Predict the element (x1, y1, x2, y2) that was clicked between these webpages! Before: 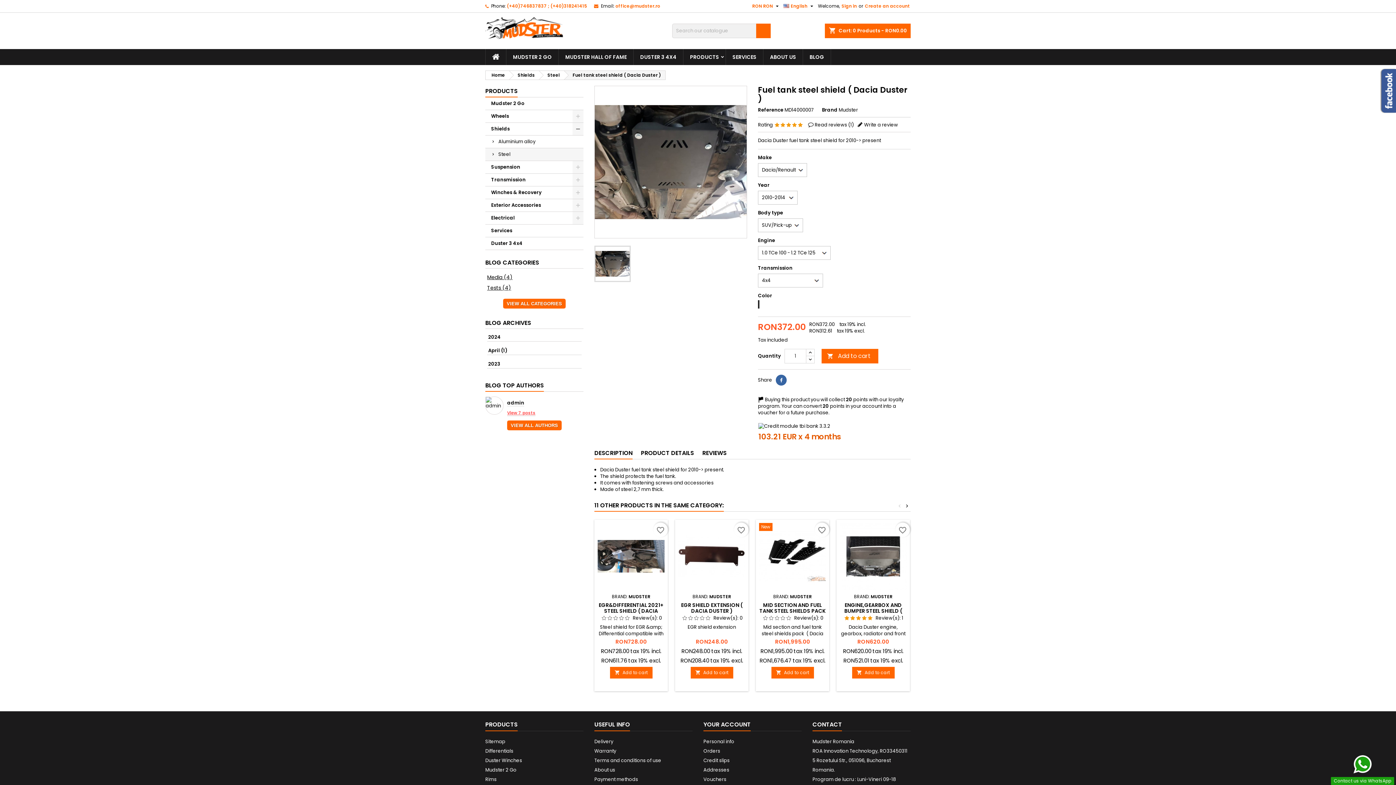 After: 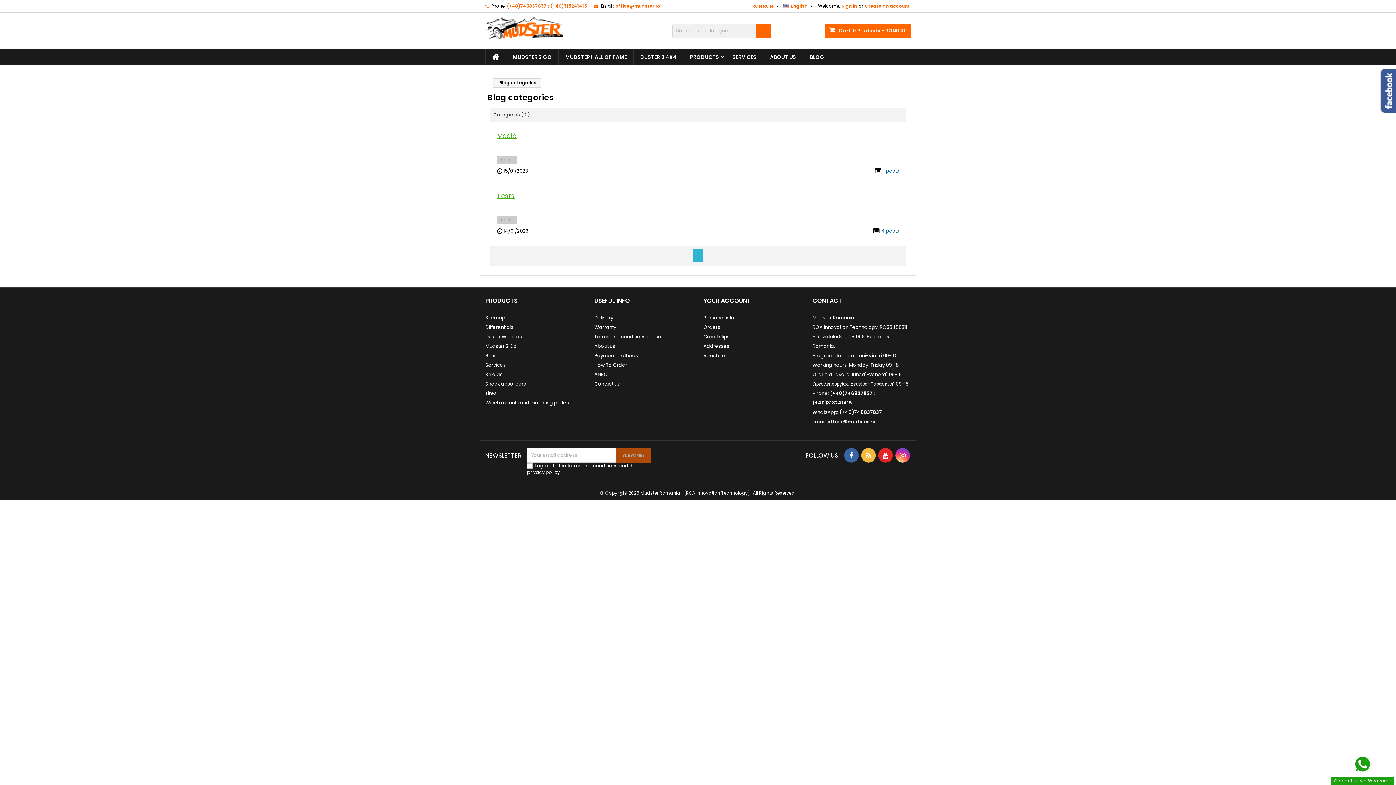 Action: label: VIEW ALL CATEGORIES bbox: (503, 298, 565, 308)